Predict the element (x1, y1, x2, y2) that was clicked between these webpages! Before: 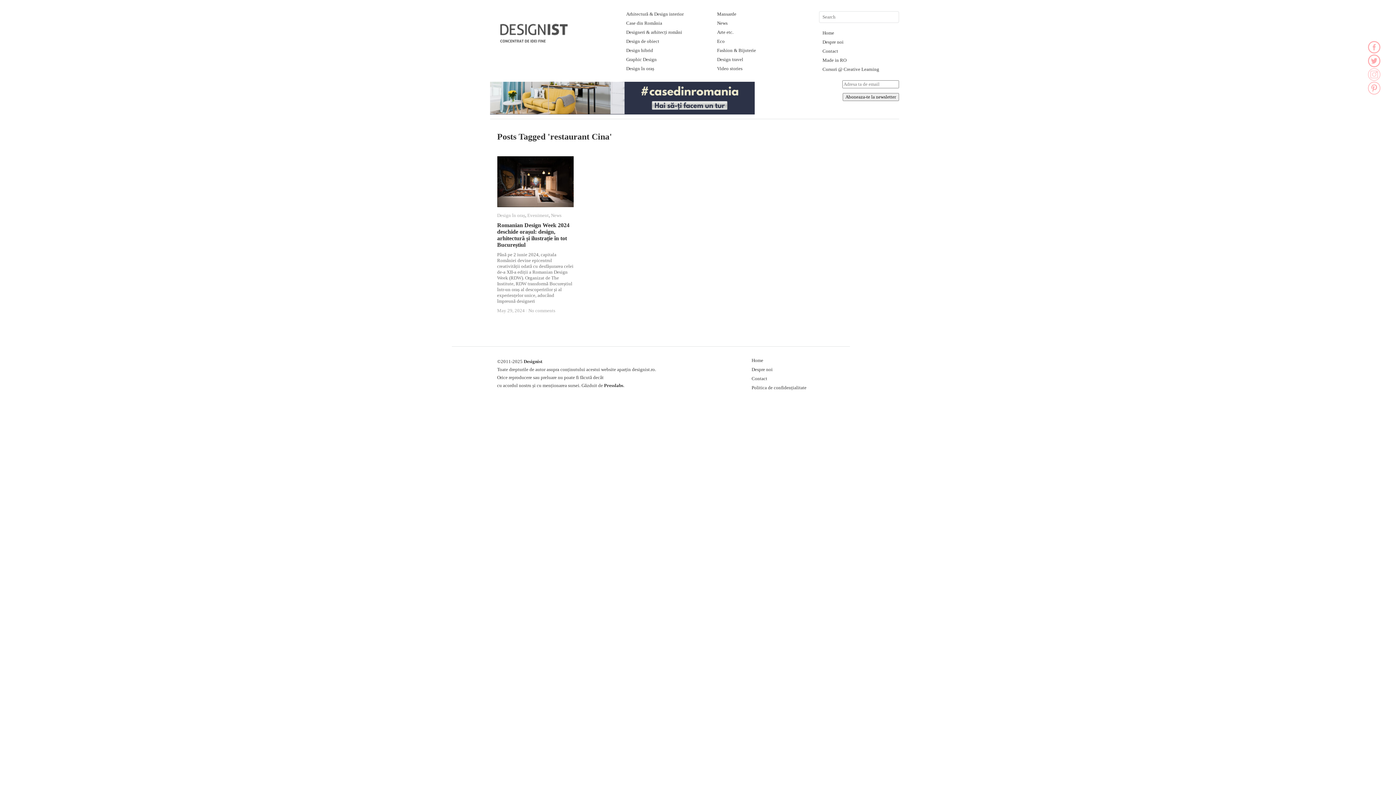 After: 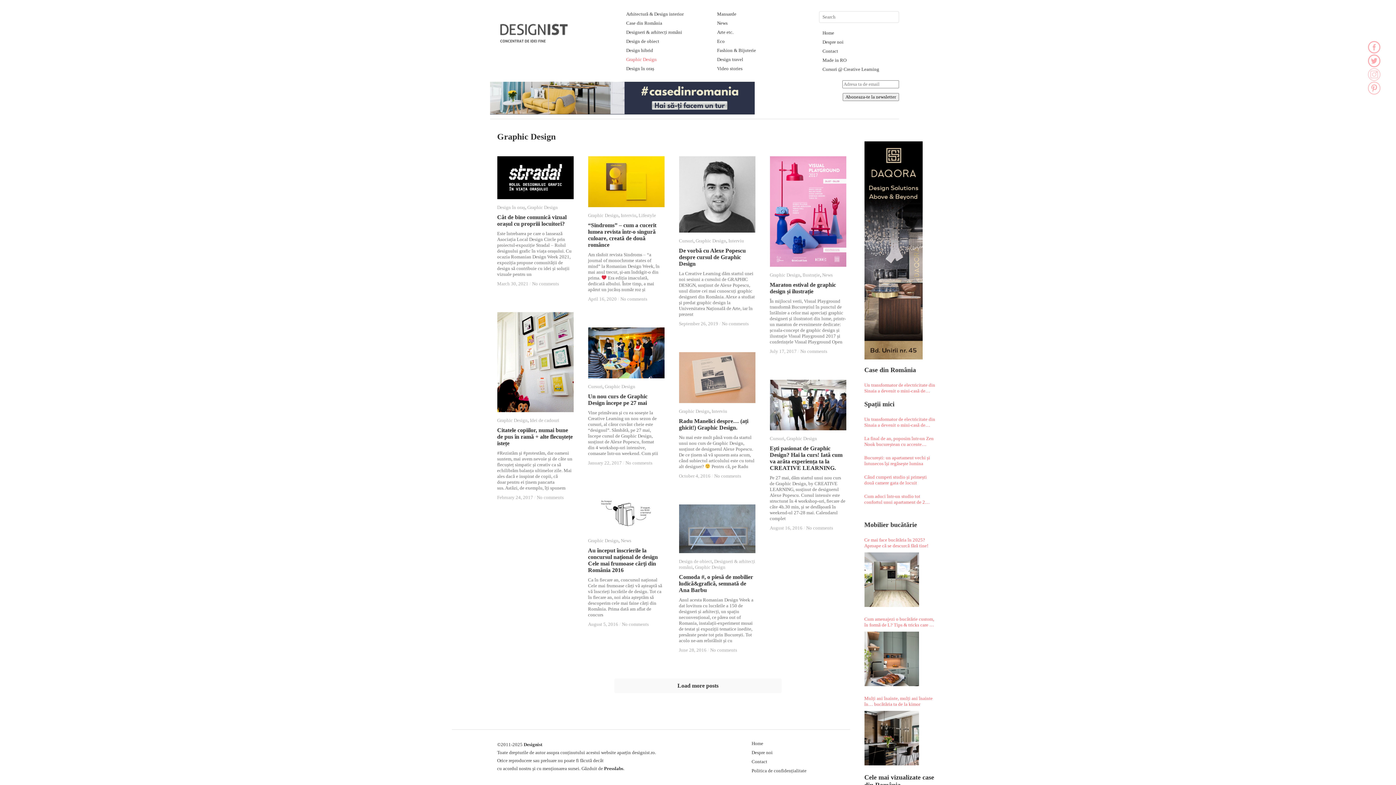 Action: label: Graphic Design bbox: (626, 56, 656, 62)